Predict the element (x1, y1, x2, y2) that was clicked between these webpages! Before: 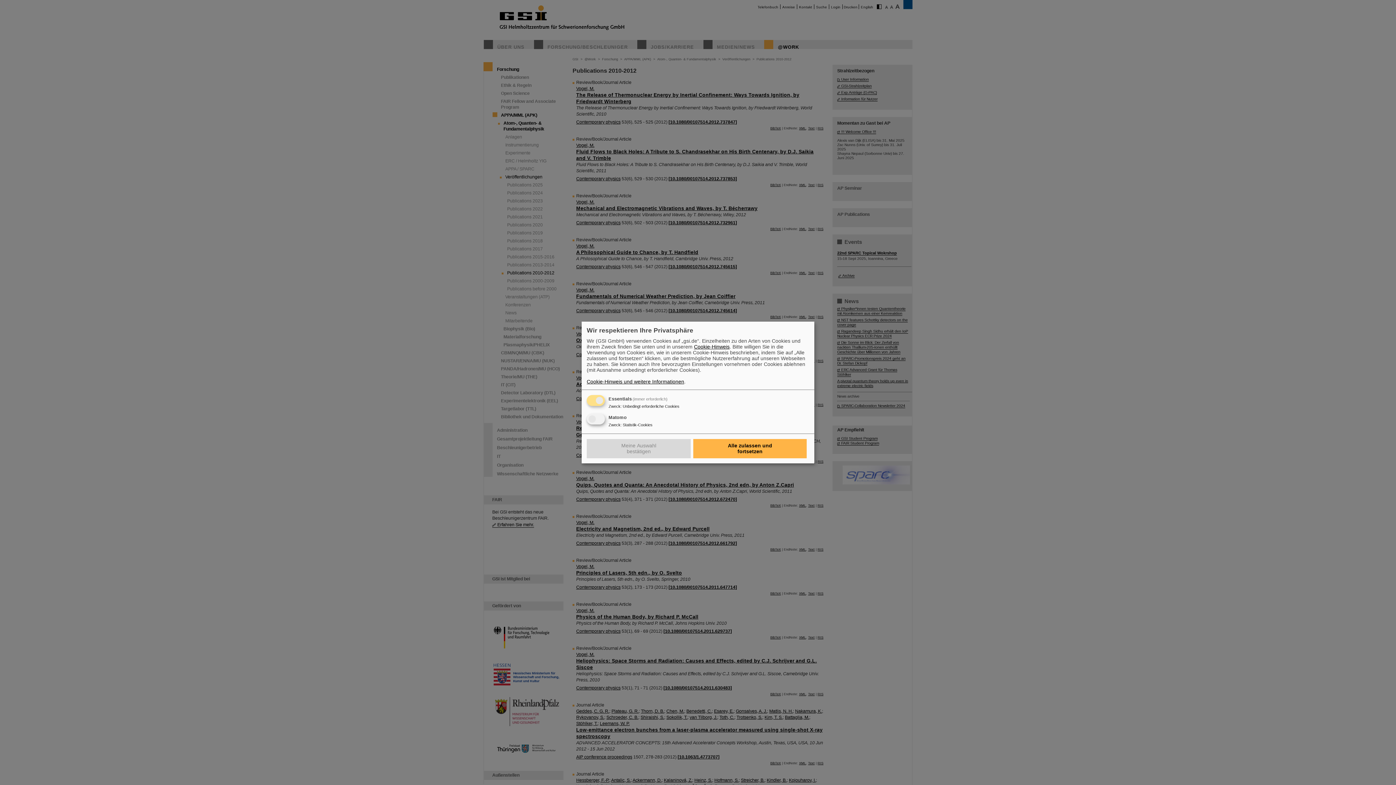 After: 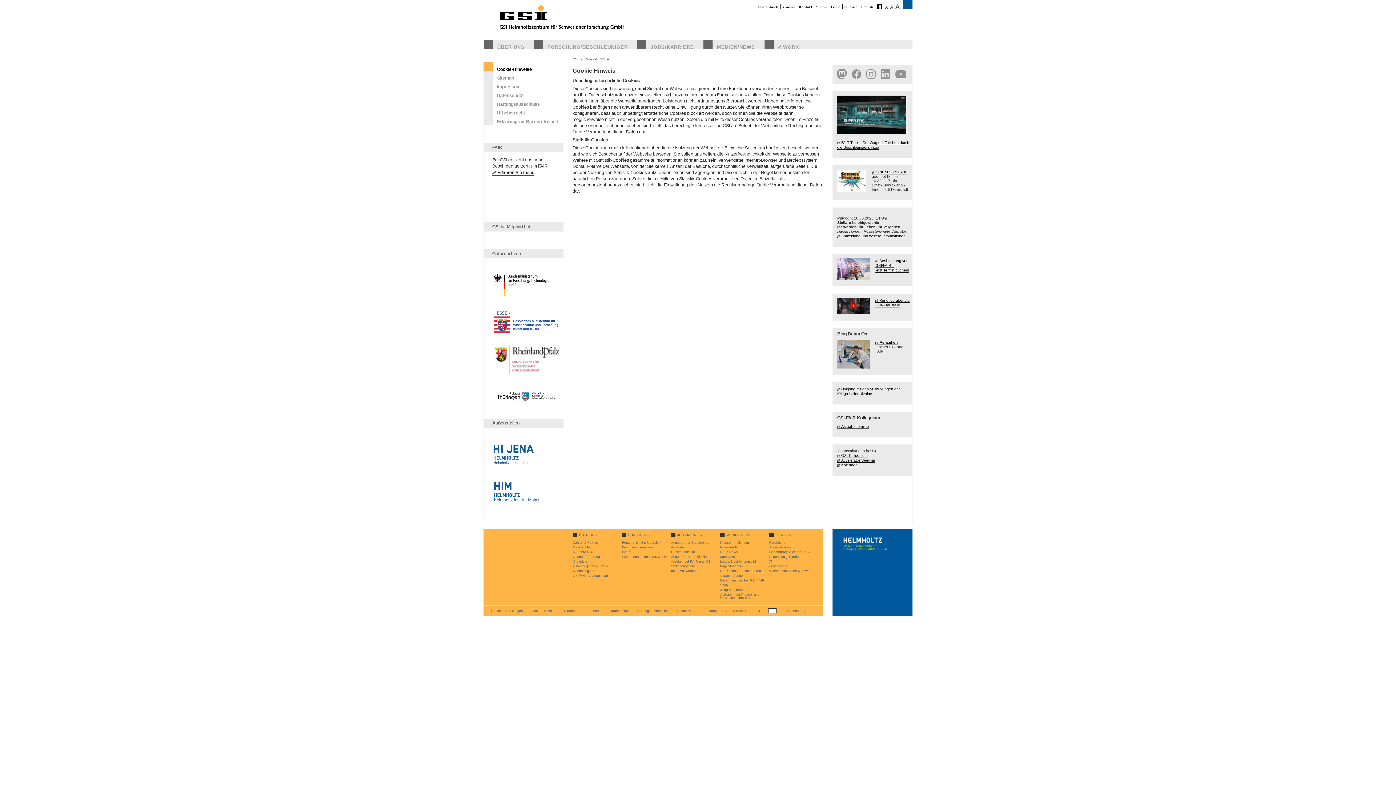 Action: bbox: (694, 344, 729, 349) label: Cookie-Hinweis